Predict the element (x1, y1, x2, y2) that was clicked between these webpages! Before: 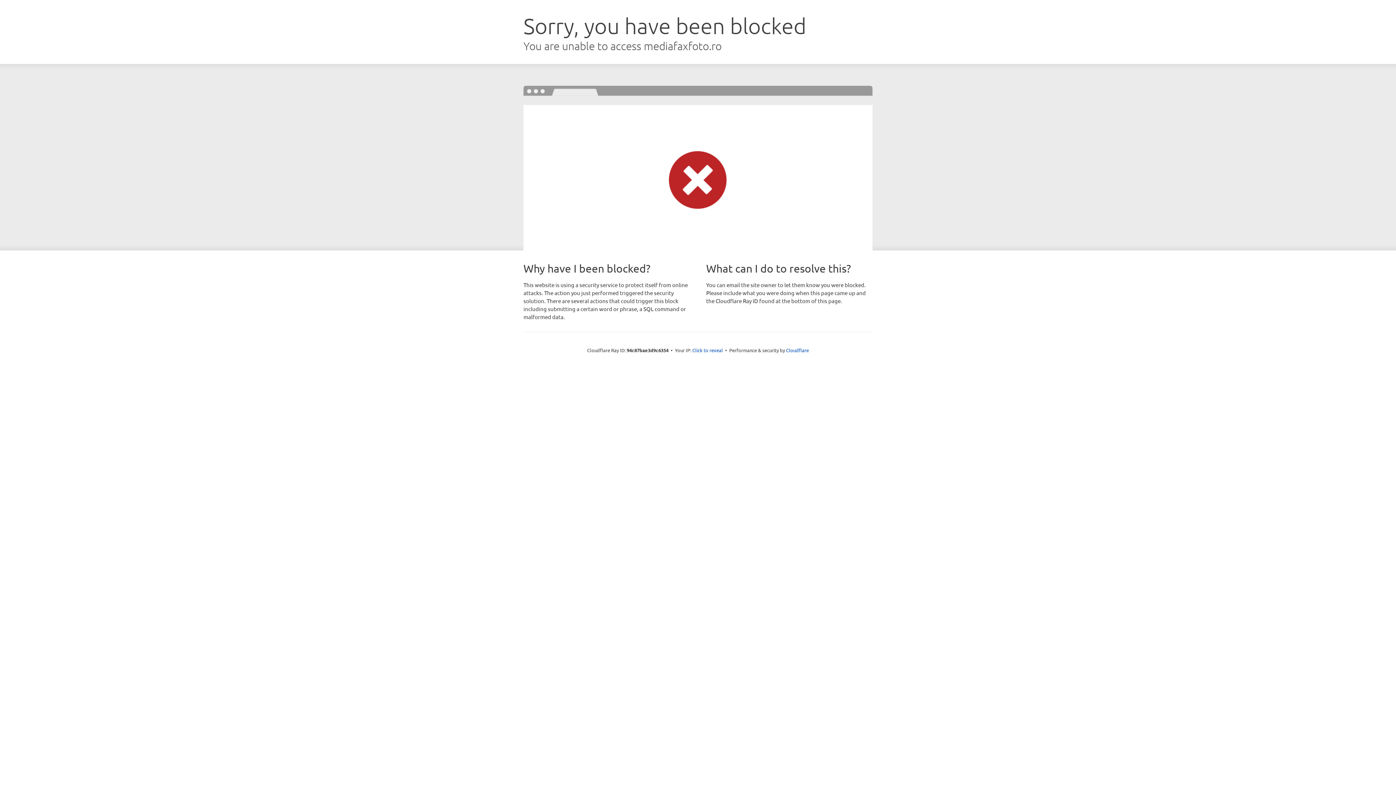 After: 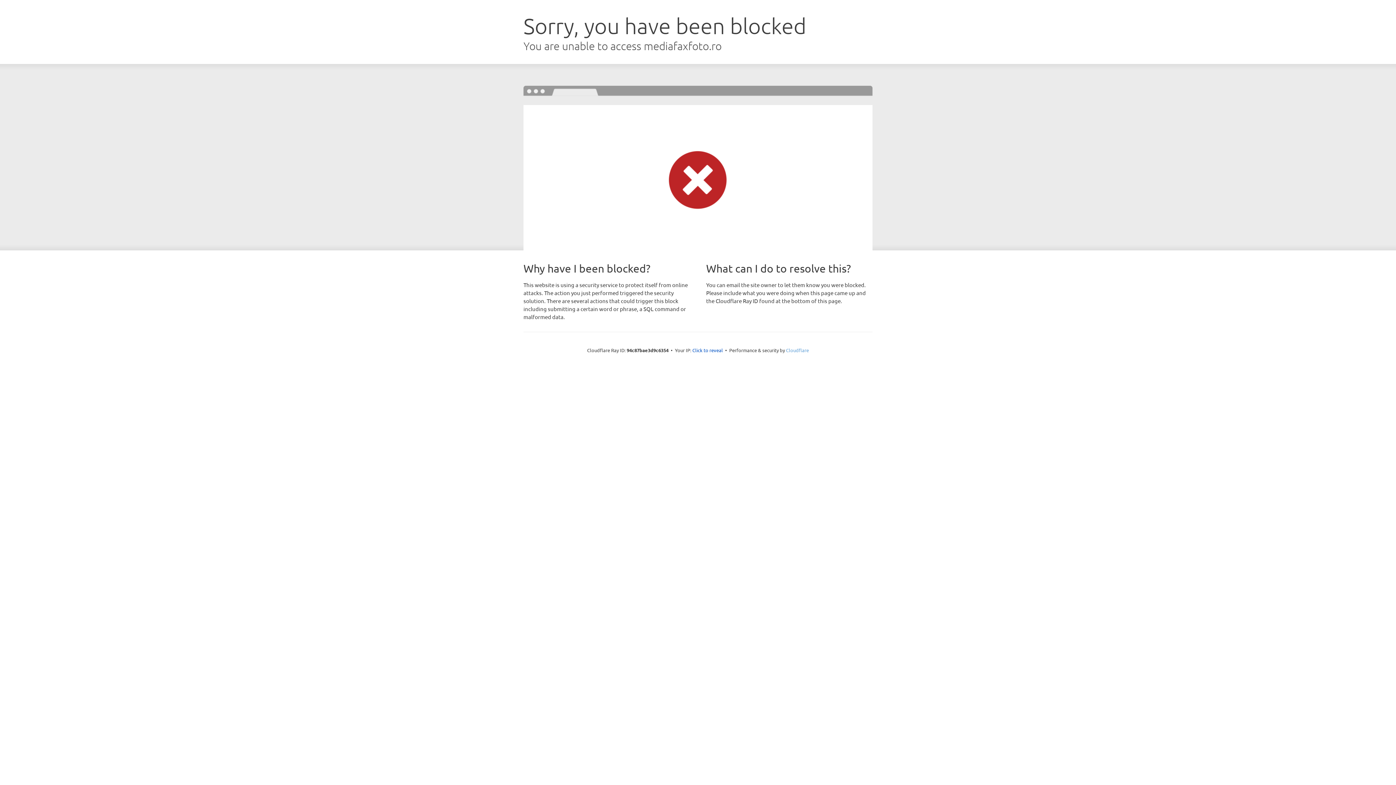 Action: label: Cloudflare bbox: (786, 347, 809, 353)